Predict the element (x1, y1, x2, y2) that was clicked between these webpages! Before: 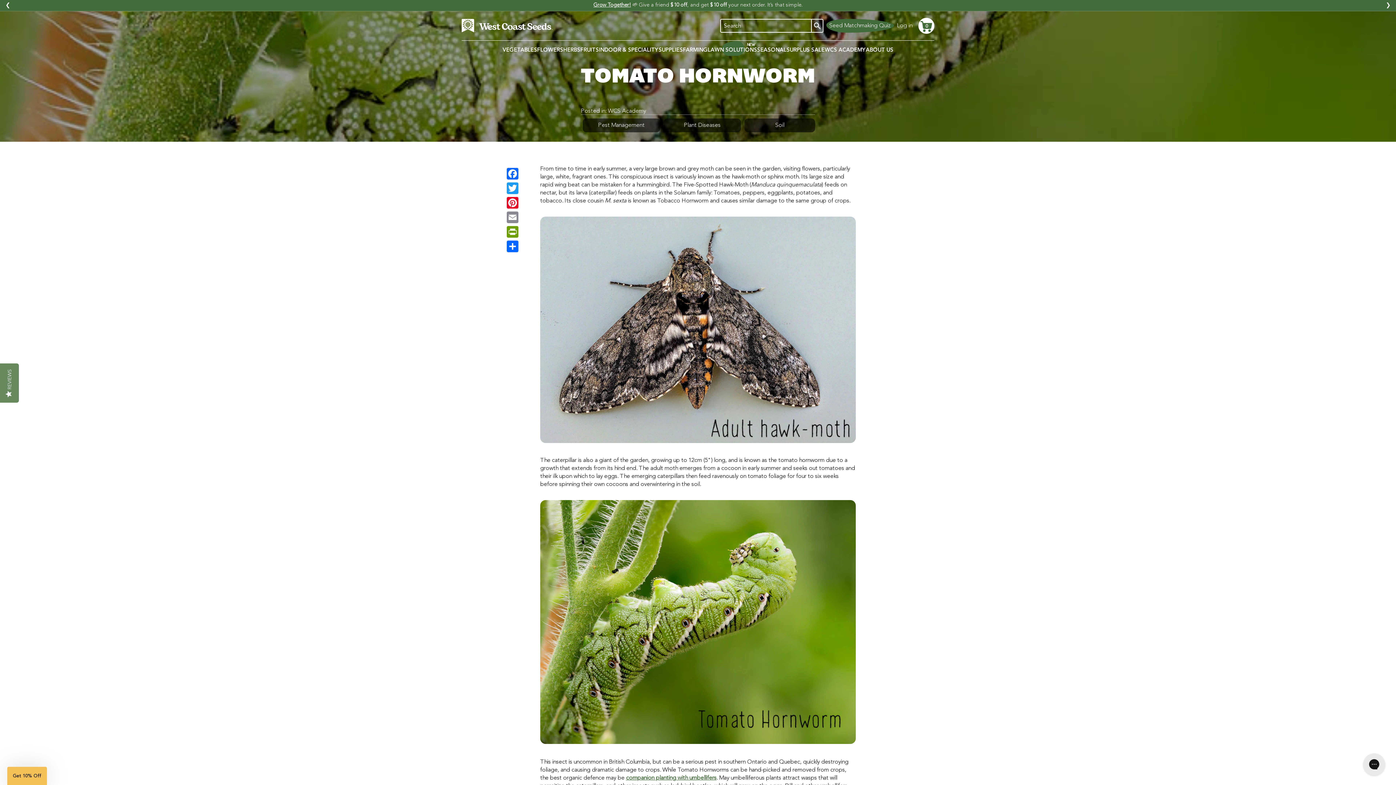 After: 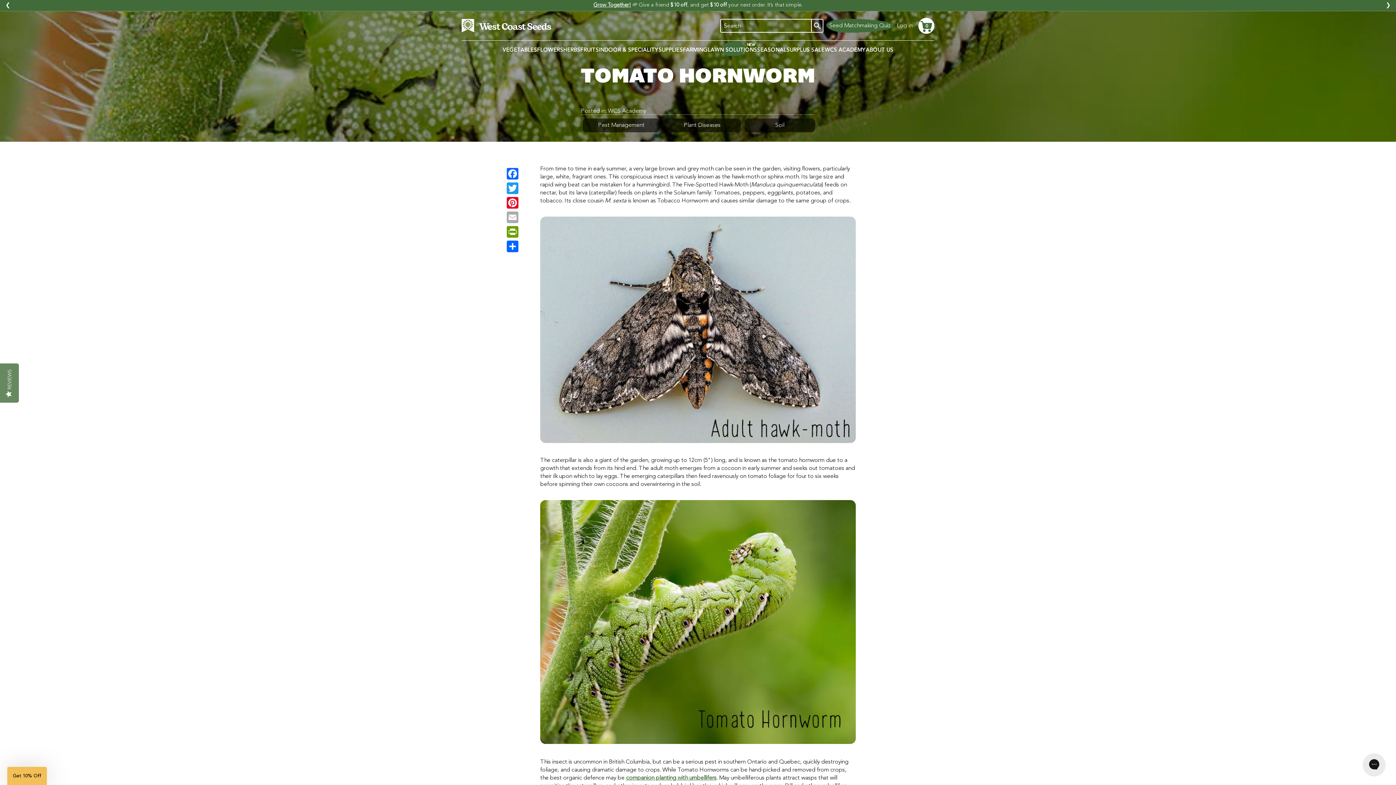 Action: label: Email bbox: (505, 210, 520, 224)